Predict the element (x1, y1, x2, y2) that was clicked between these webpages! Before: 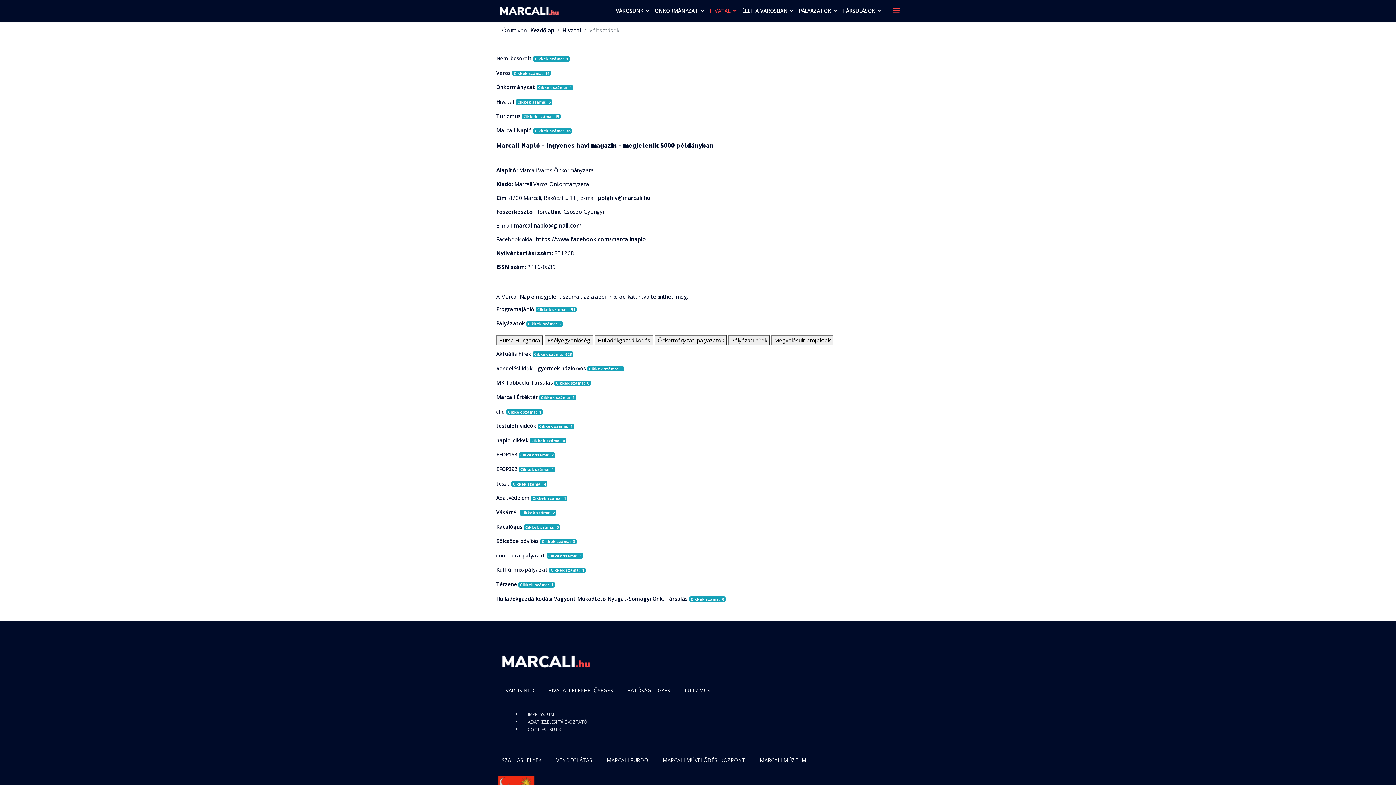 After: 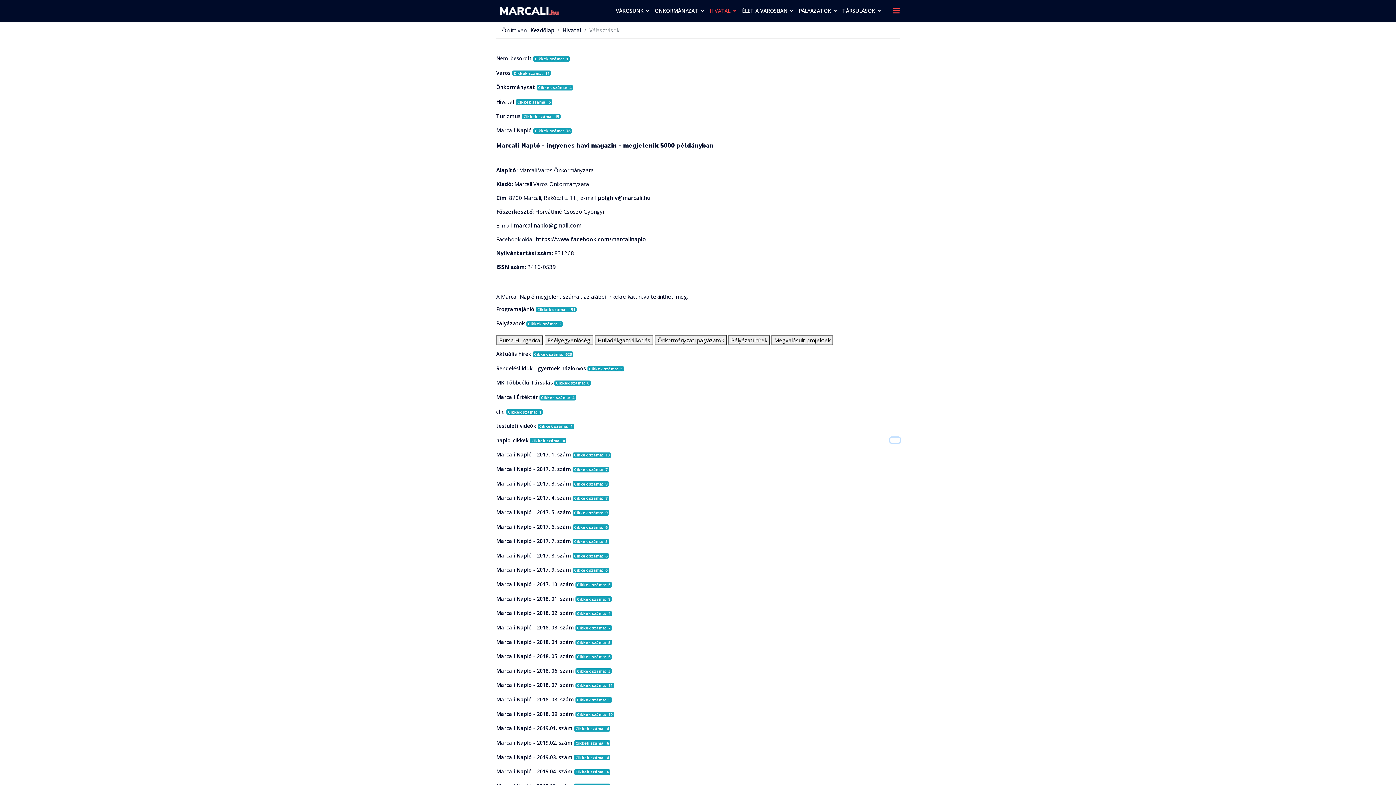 Action: bbox: (890, 437, 900, 442)